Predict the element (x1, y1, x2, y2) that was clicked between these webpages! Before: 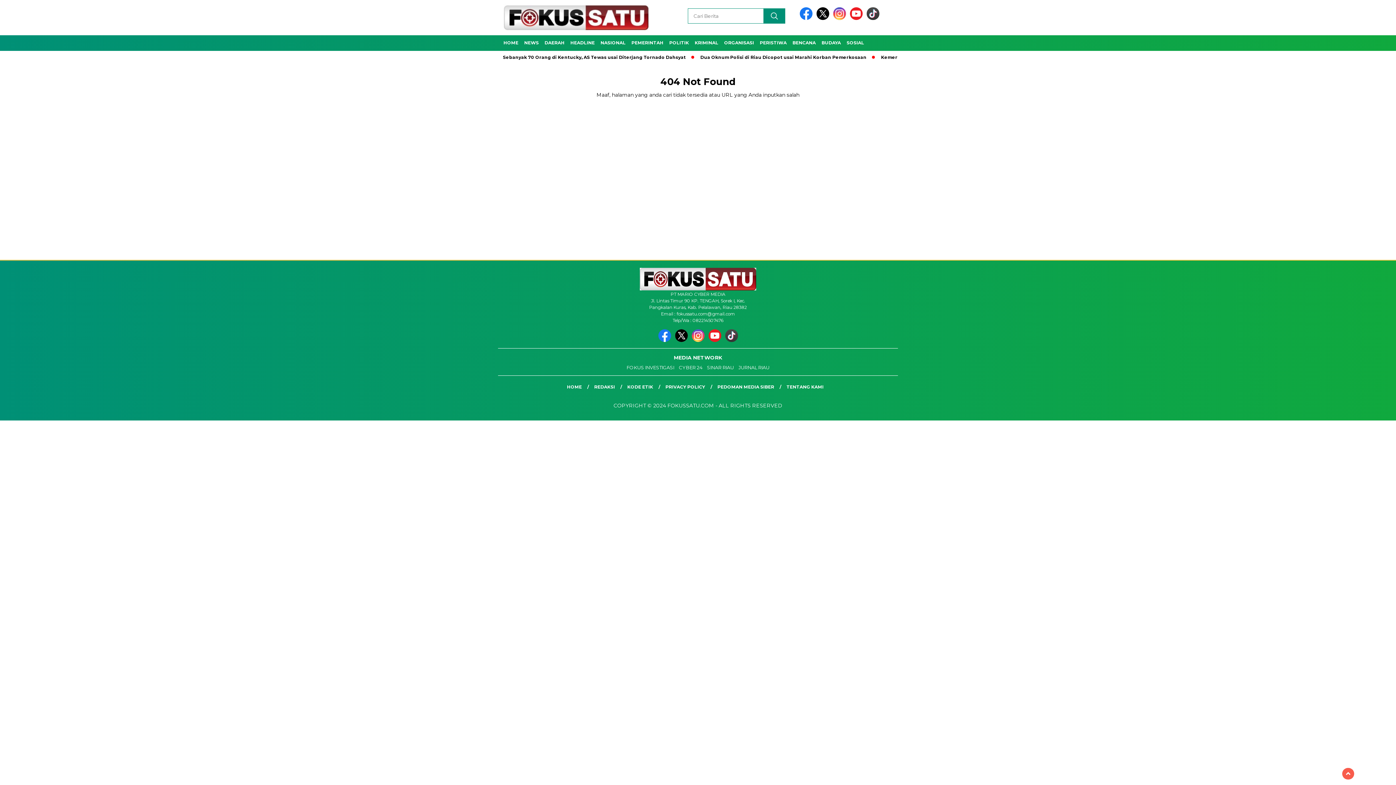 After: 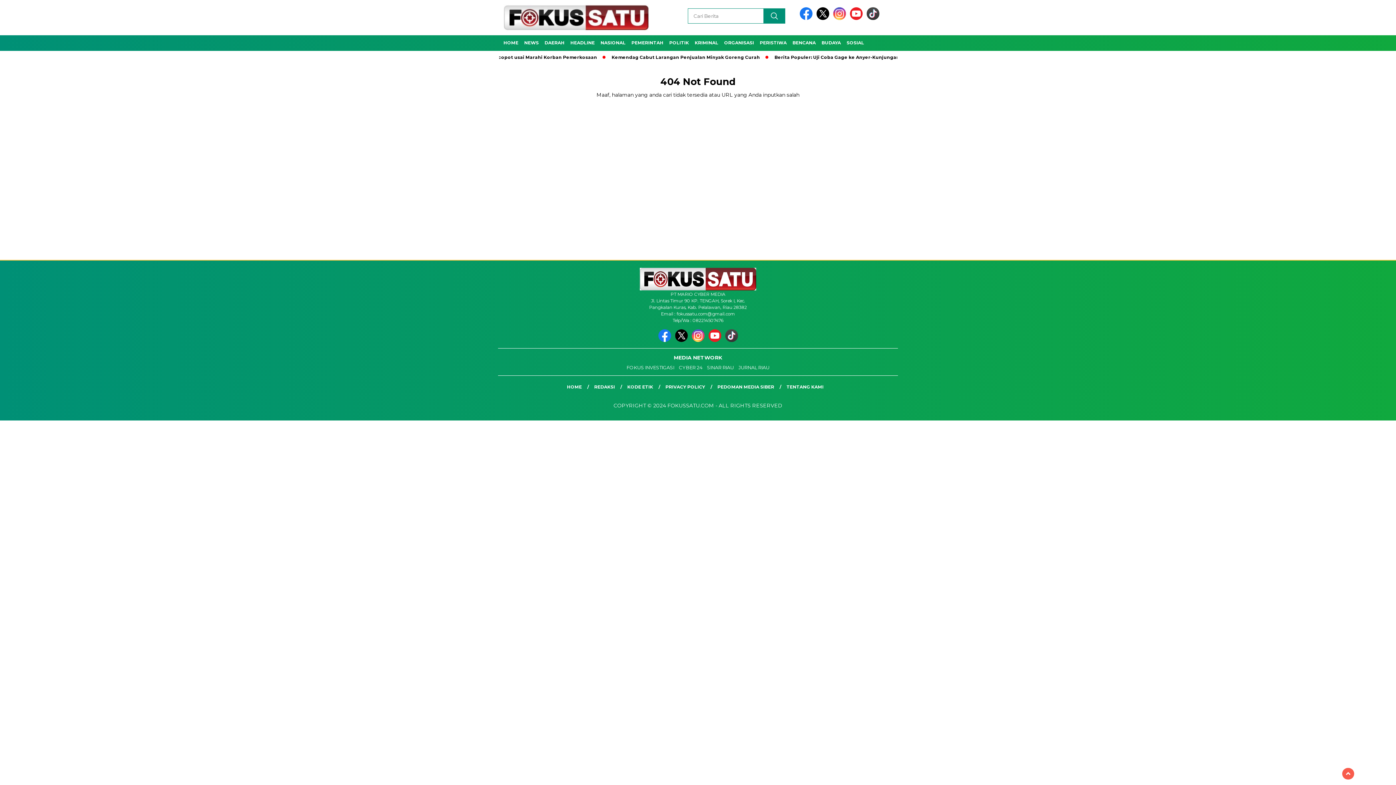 Action: bbox: (866, 15, 879, 21)